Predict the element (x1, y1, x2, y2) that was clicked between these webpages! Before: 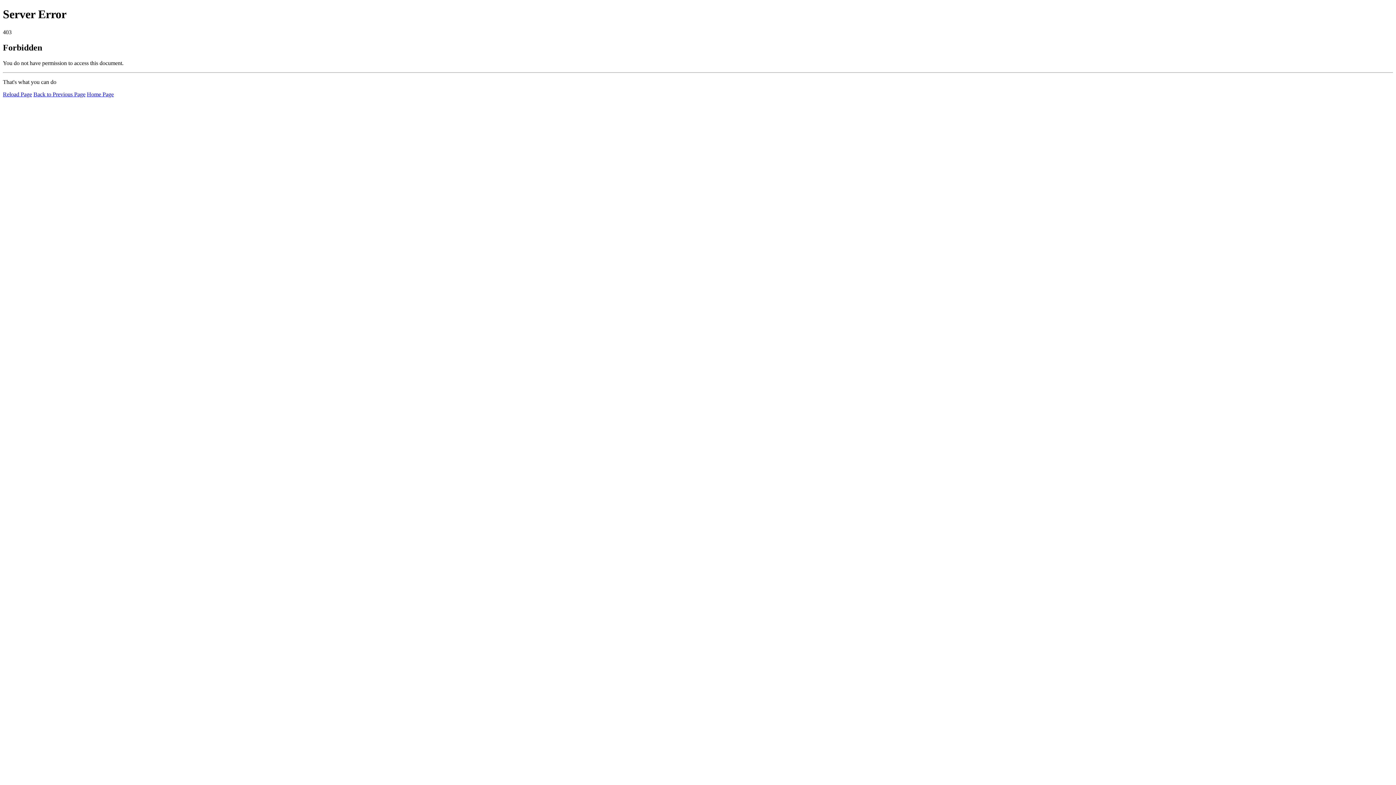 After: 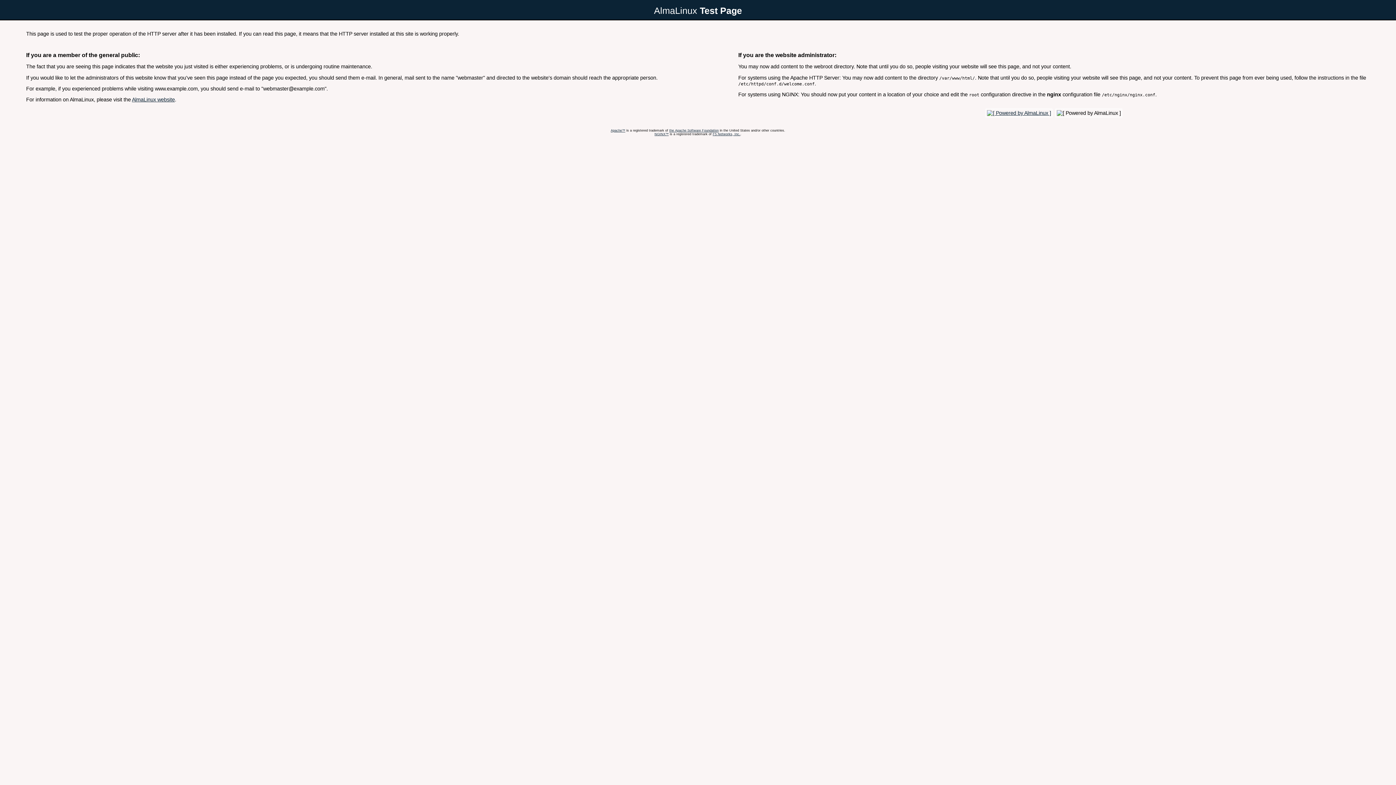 Action: label: Home Page bbox: (86, 91, 113, 97)